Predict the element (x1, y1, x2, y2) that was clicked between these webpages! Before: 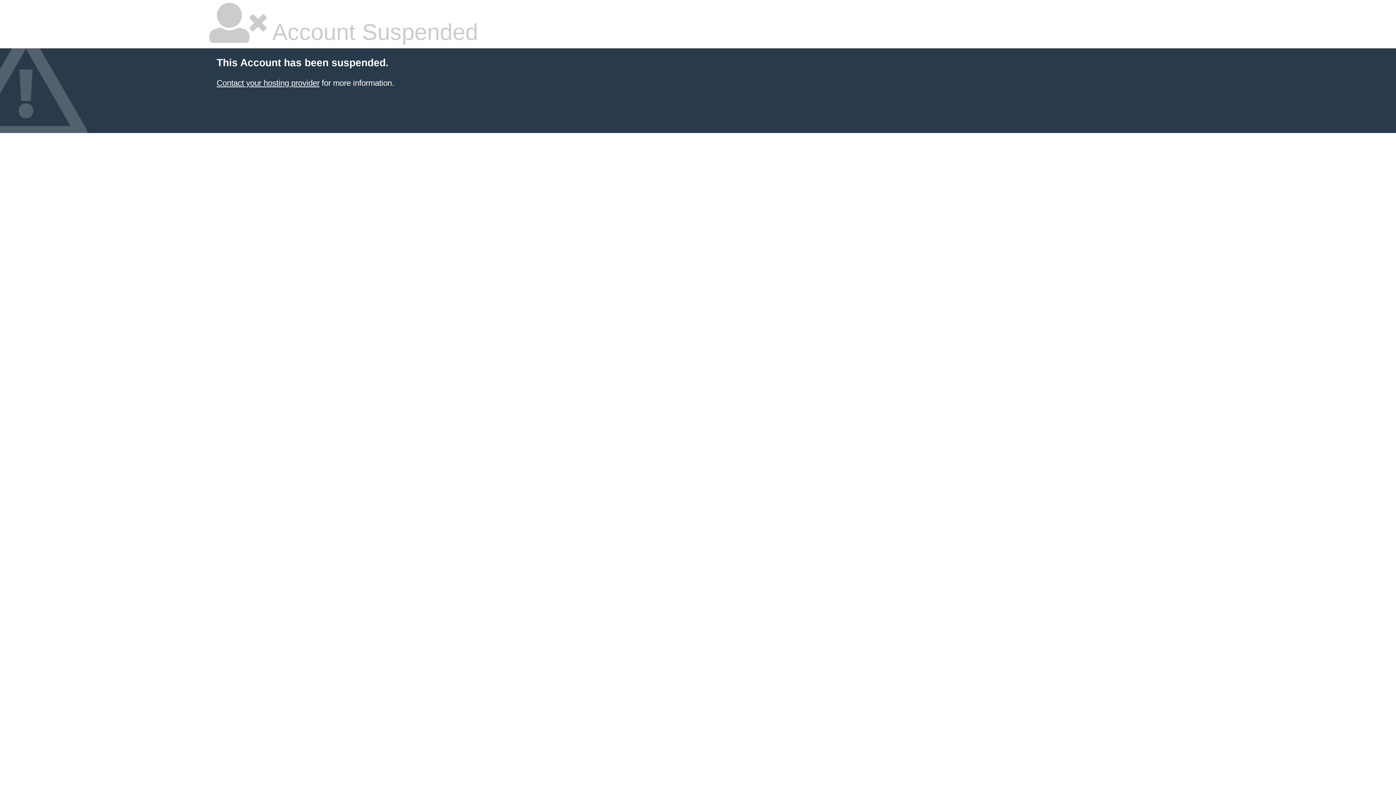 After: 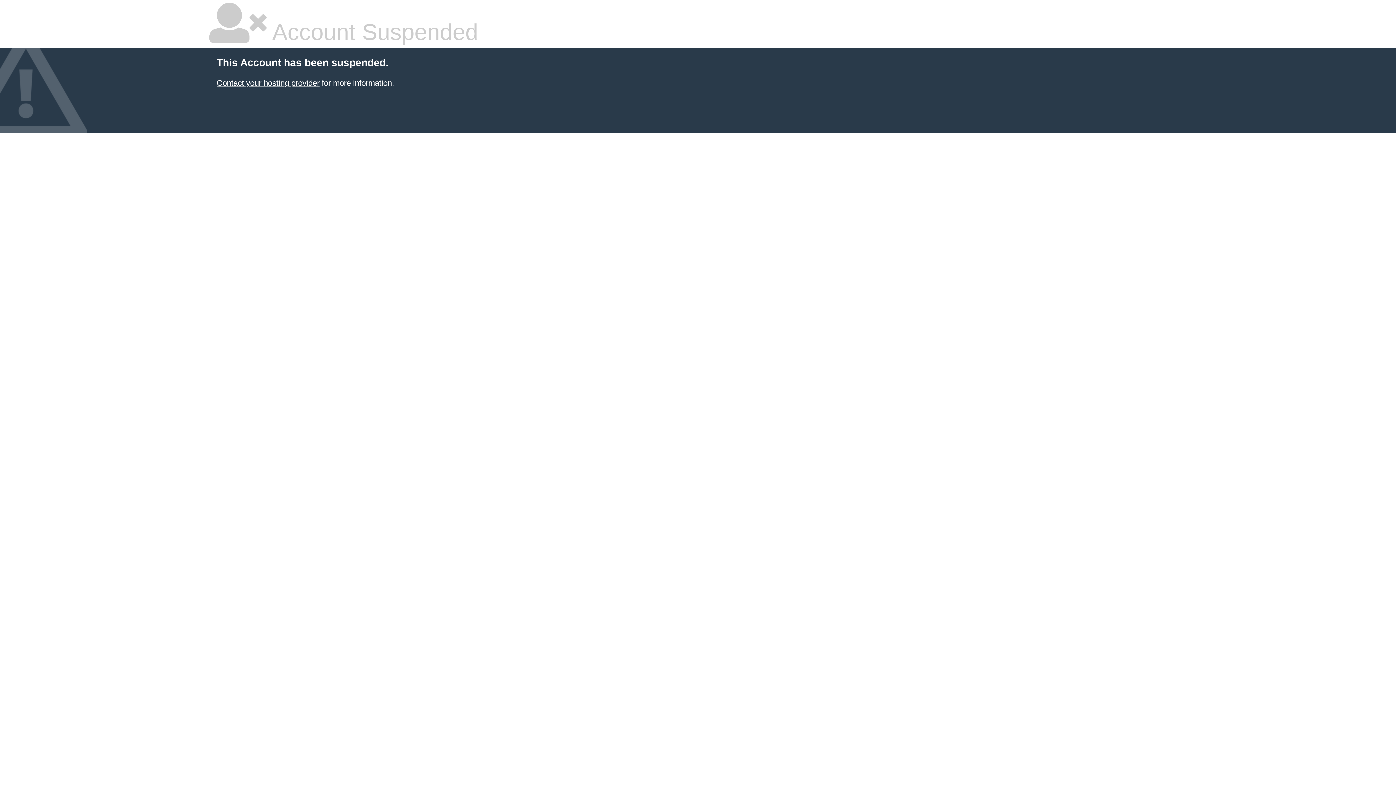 Action: label: Contact your hosting provider bbox: (216, 78, 319, 87)